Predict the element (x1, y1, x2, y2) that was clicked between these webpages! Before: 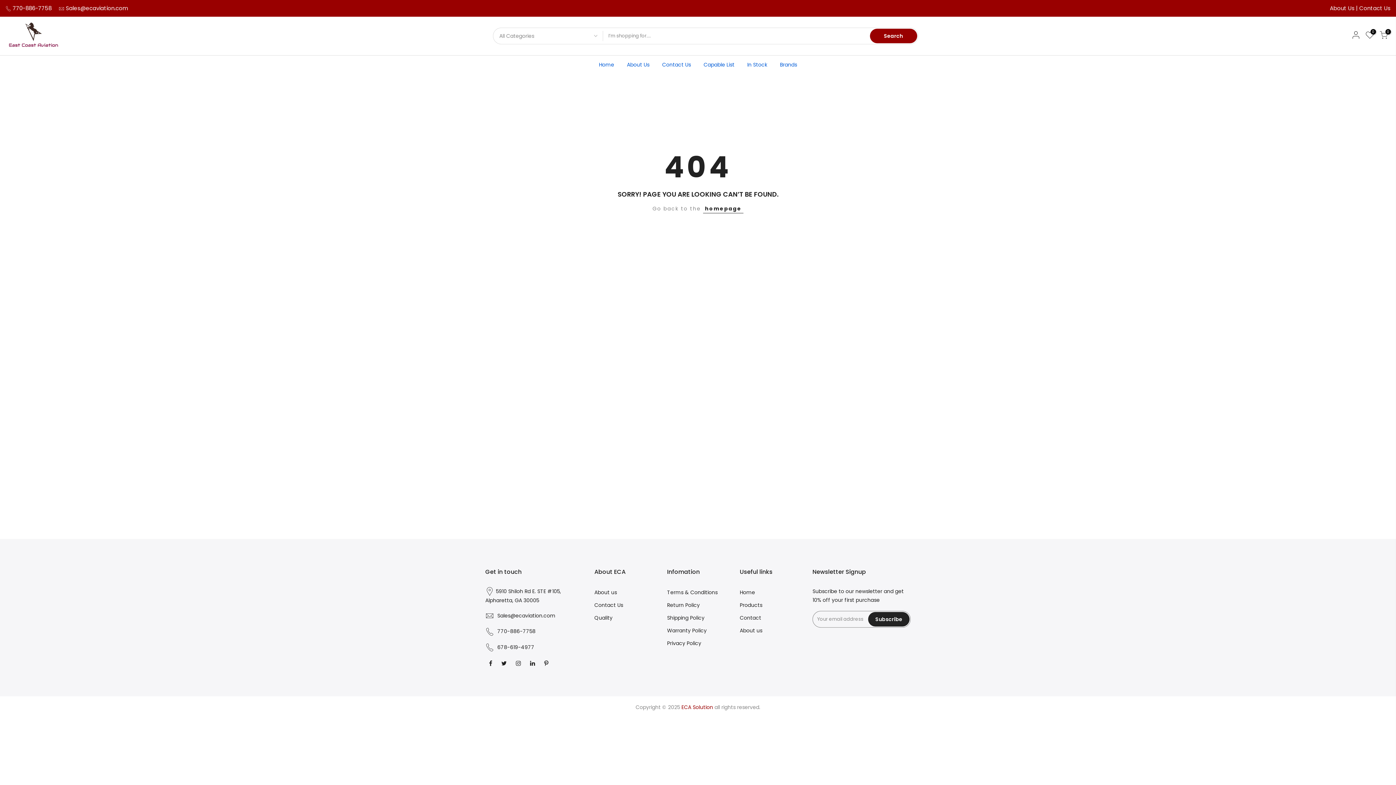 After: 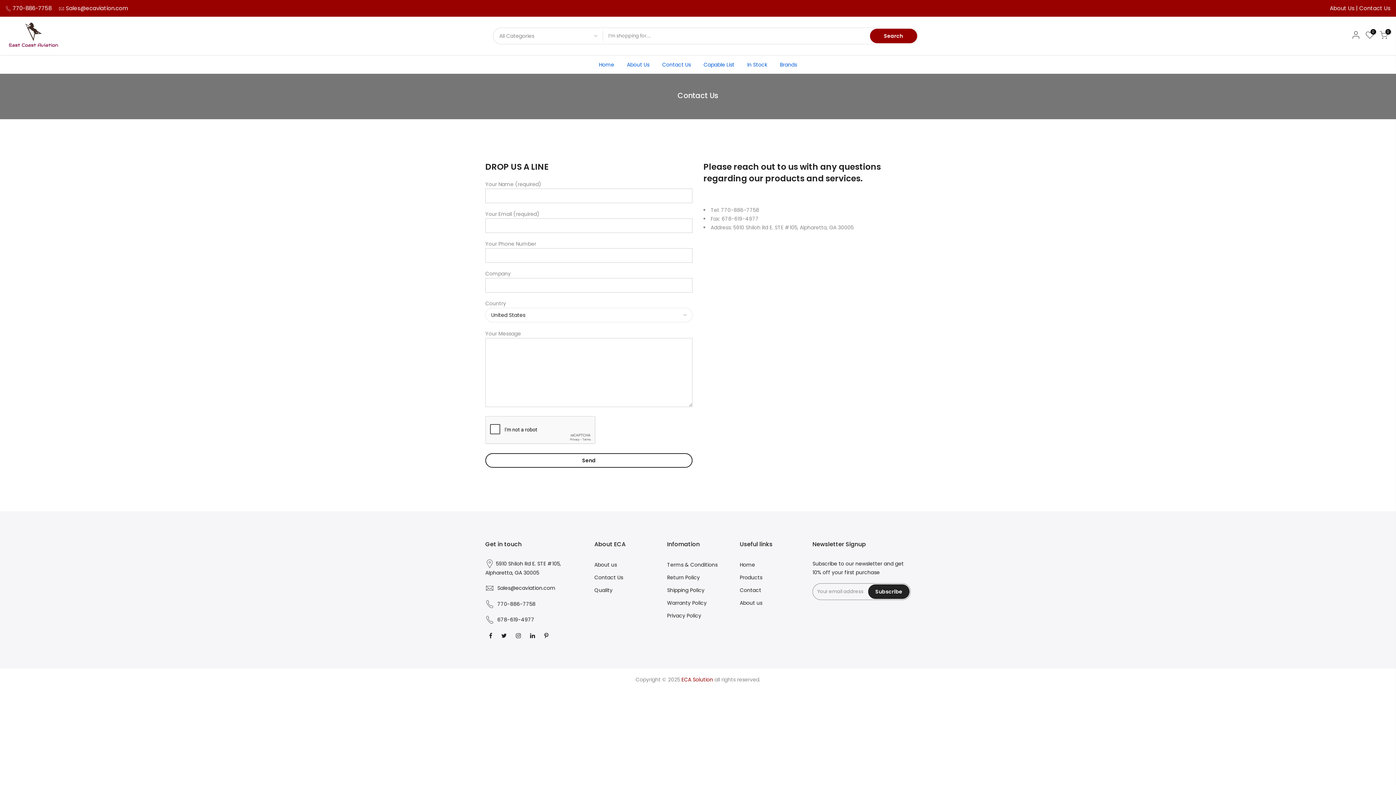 Action: bbox: (656, 55, 697, 73) label: Contact Us